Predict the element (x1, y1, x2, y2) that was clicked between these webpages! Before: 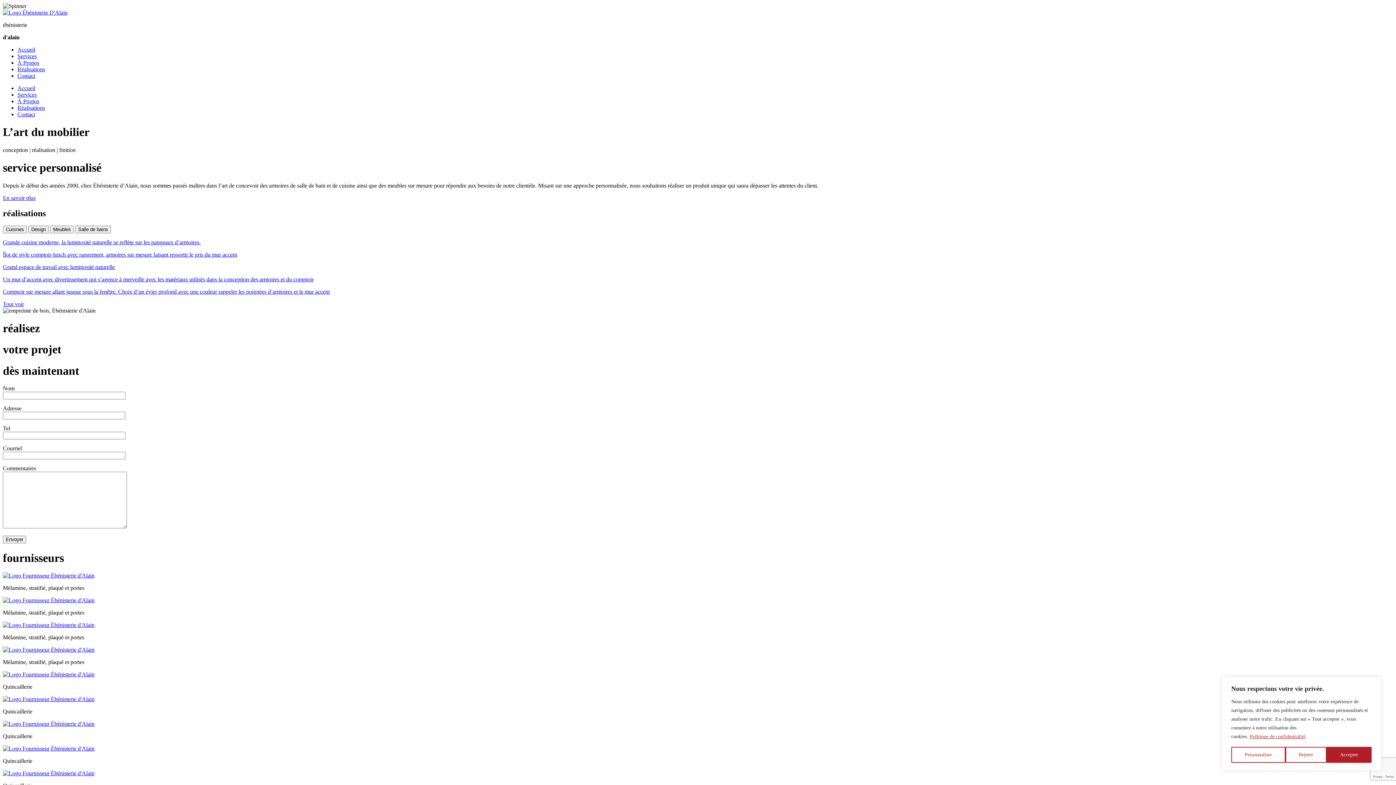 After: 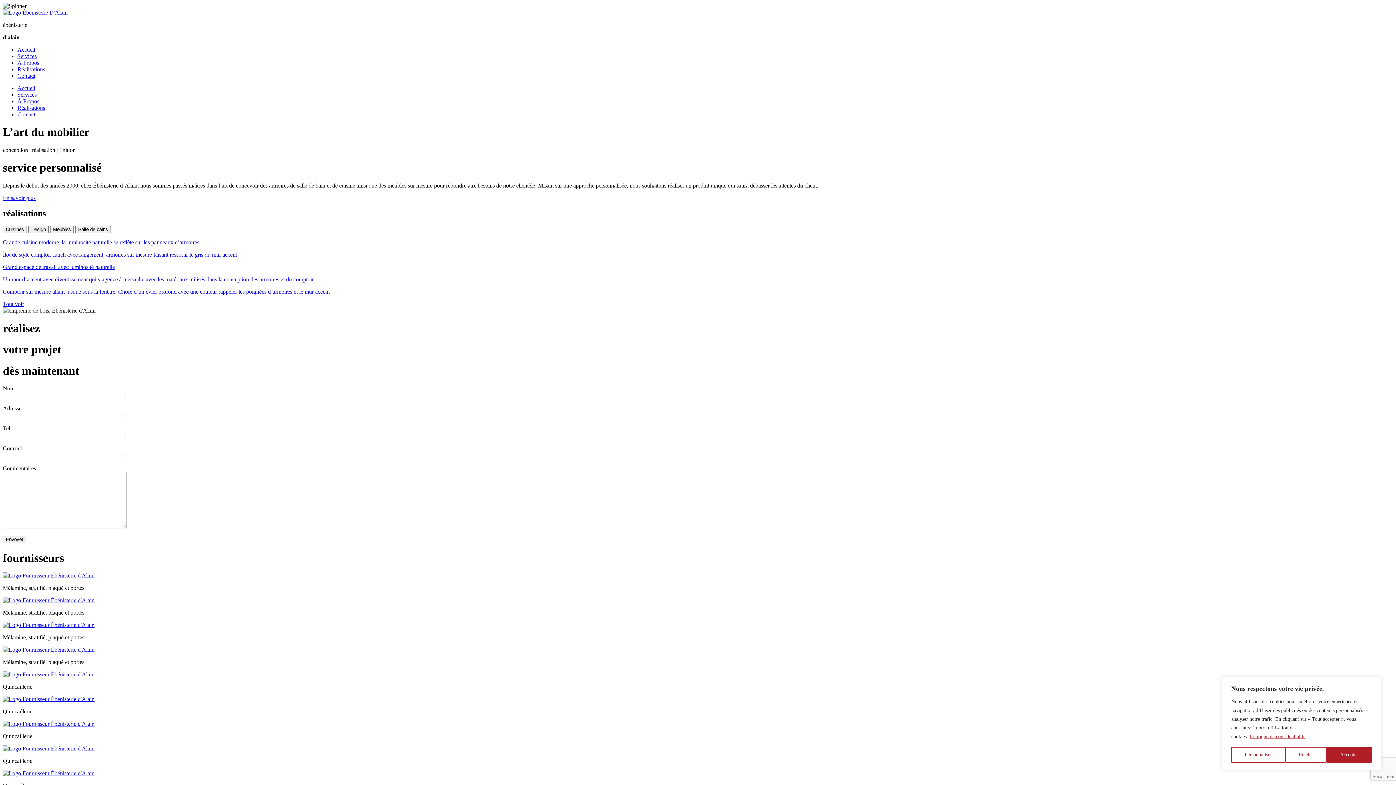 Action: bbox: (2, 646, 94, 653)